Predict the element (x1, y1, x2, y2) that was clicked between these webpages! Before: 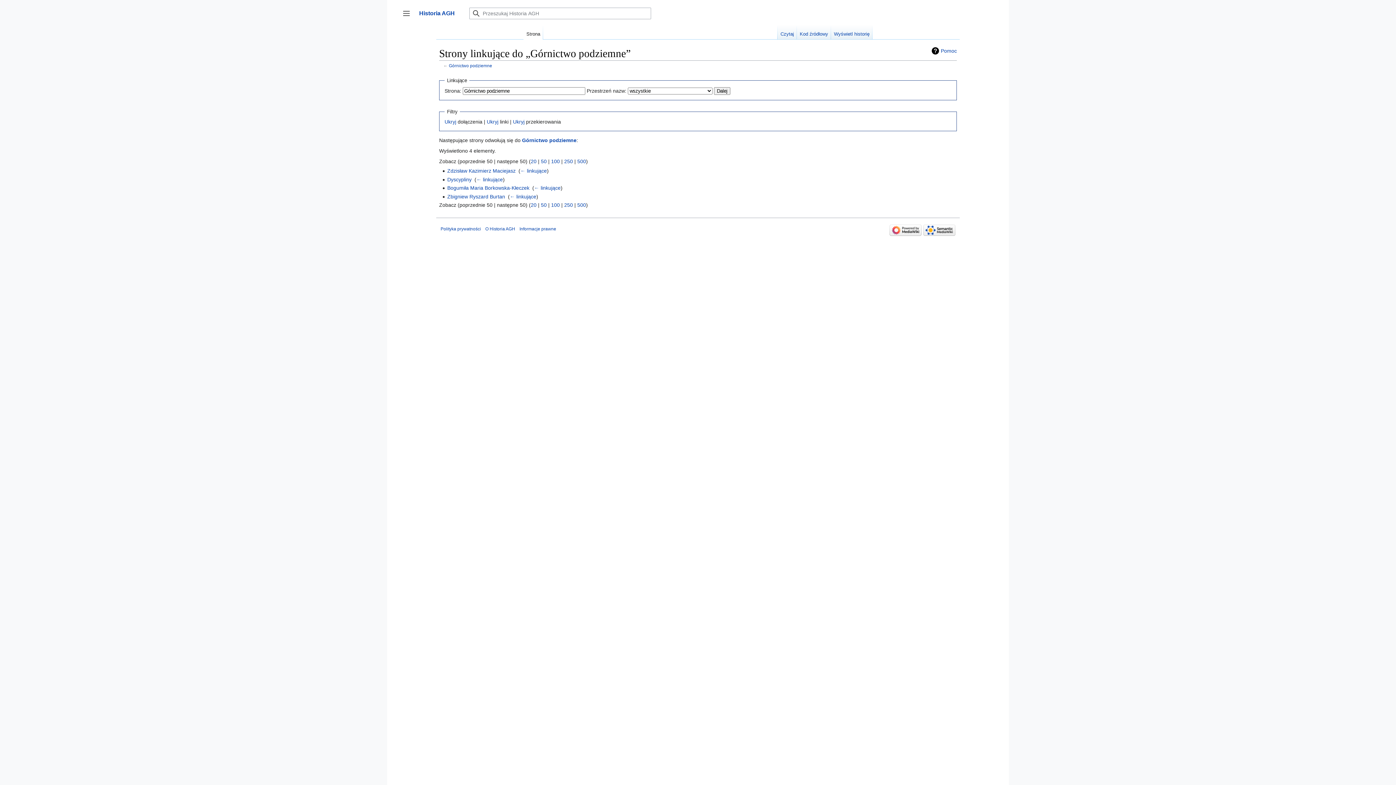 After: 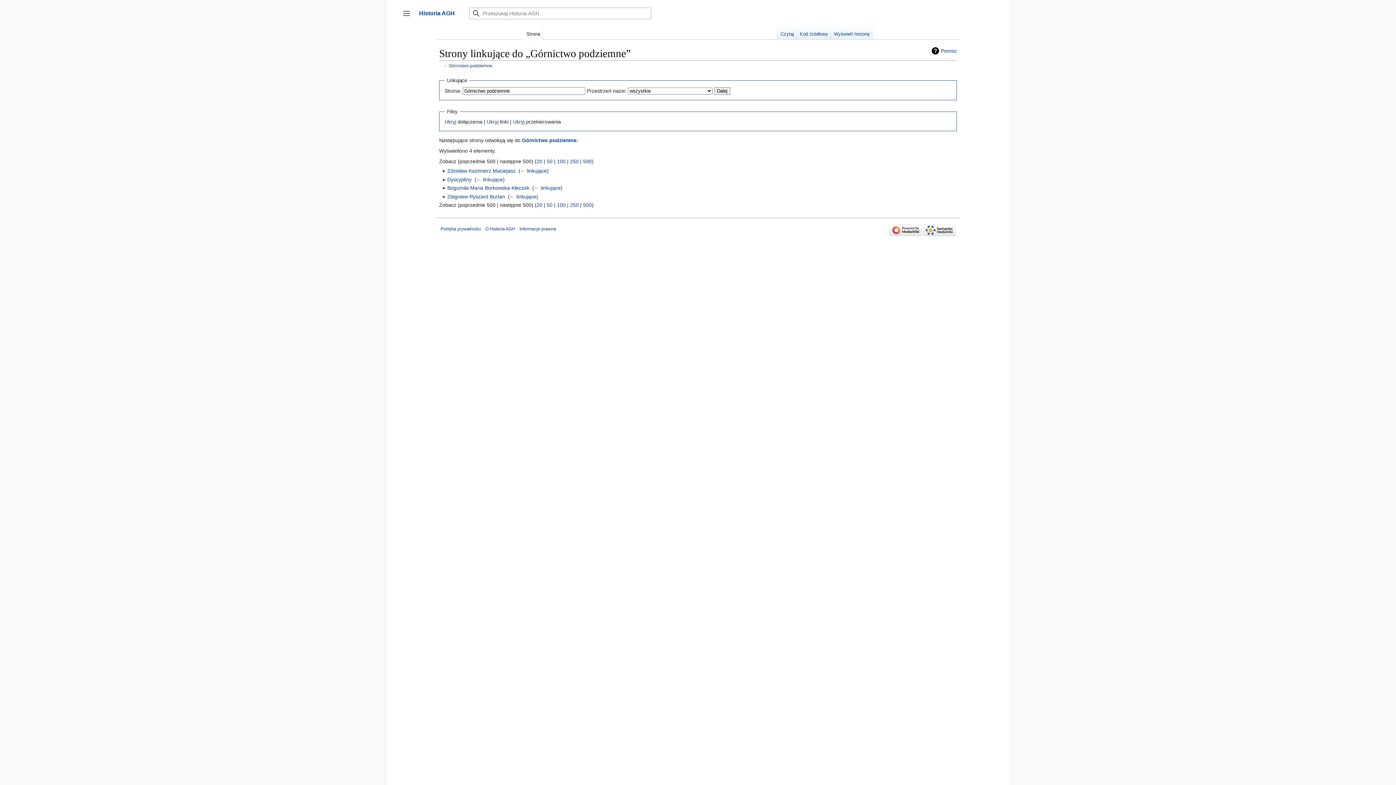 Action: label: 500 bbox: (577, 202, 586, 208)